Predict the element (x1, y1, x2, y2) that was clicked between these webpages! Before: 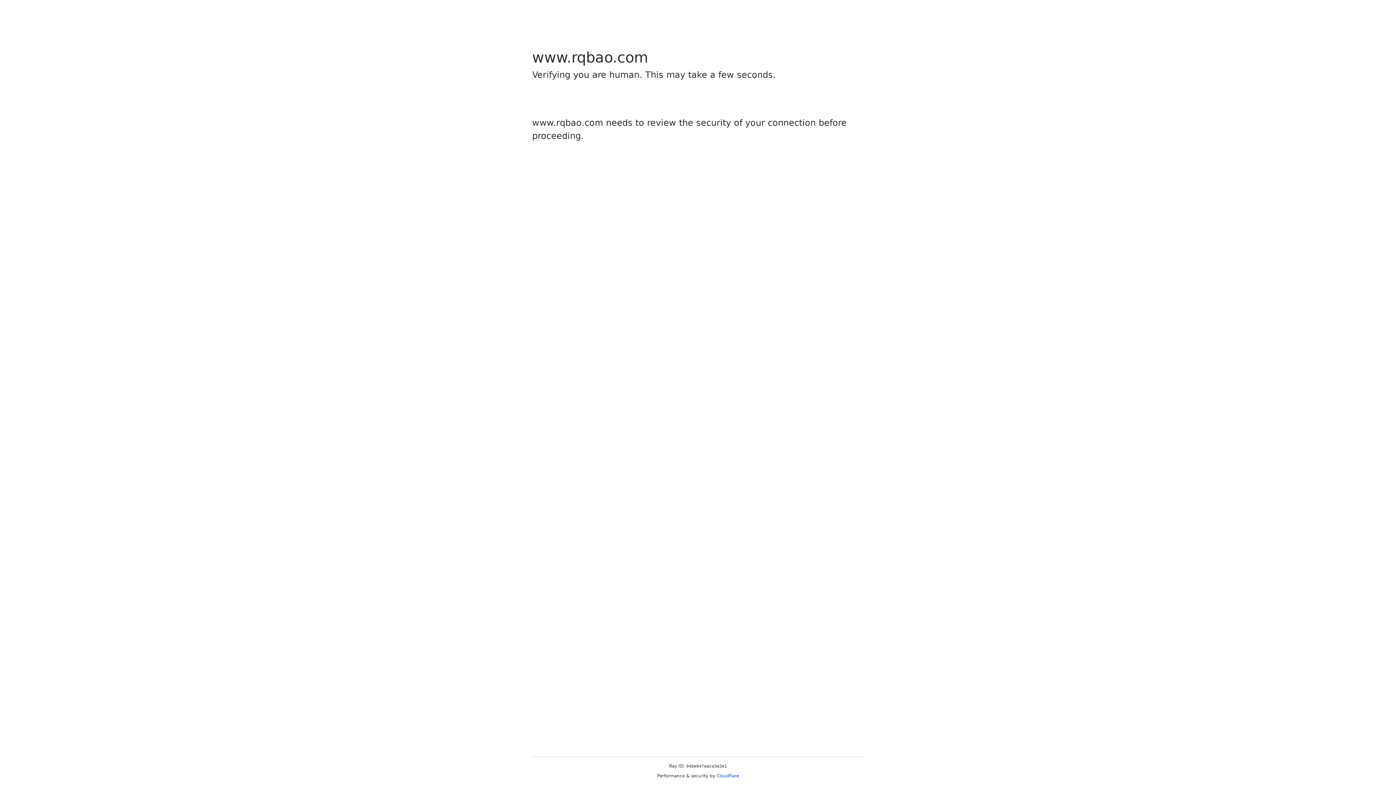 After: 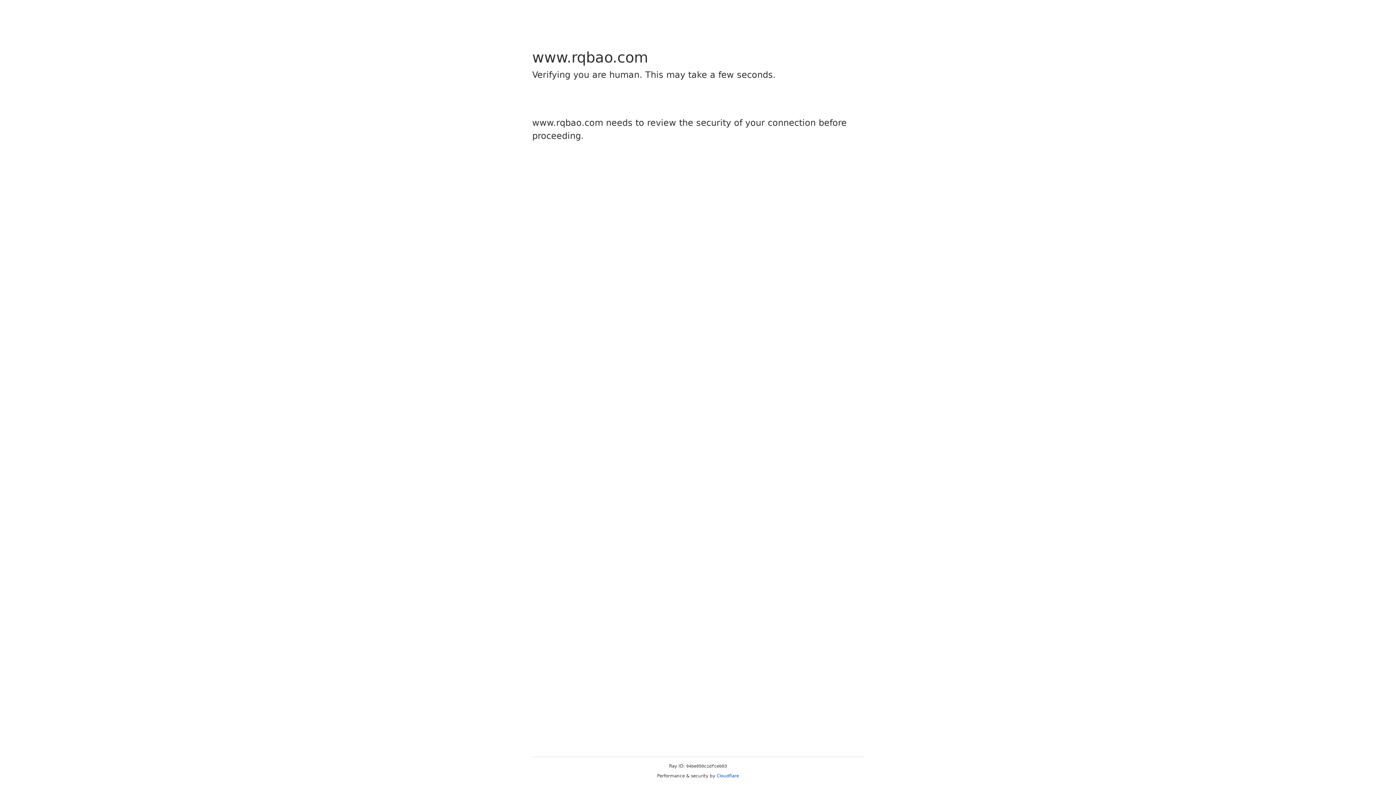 Action: label: Cloudflare bbox: (716, 773, 739, 778)